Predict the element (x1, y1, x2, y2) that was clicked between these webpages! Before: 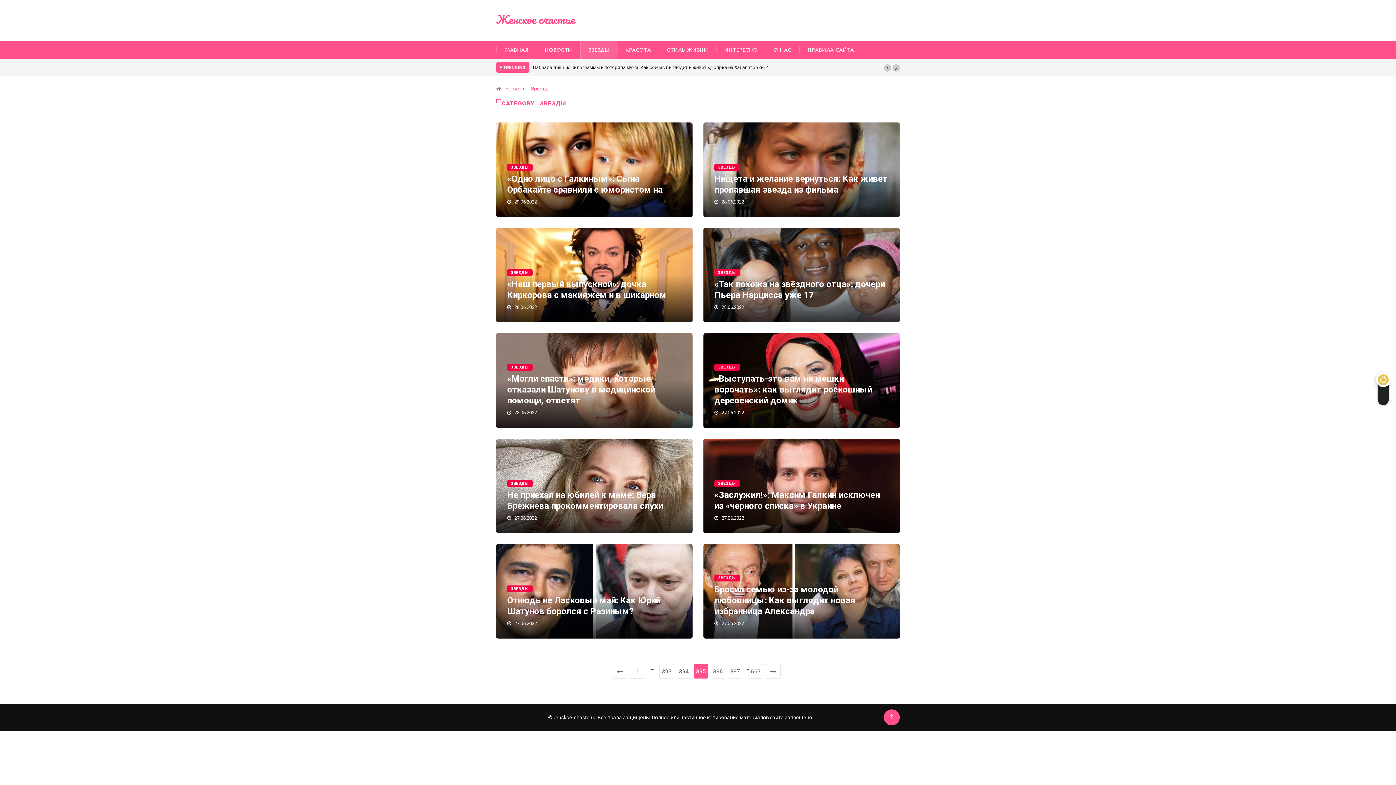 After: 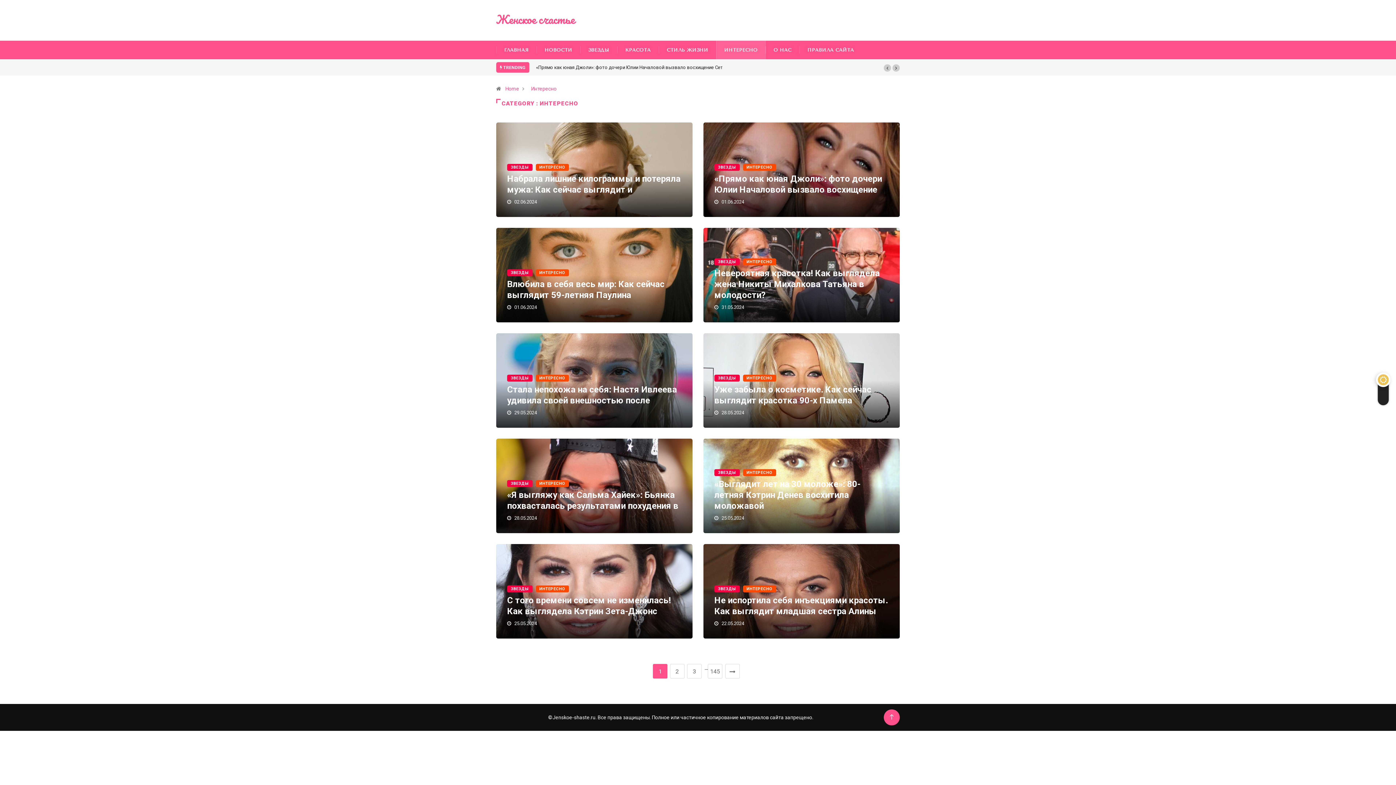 Action: label: ИНТЕРЕСНО bbox: (716, 40, 765, 59)